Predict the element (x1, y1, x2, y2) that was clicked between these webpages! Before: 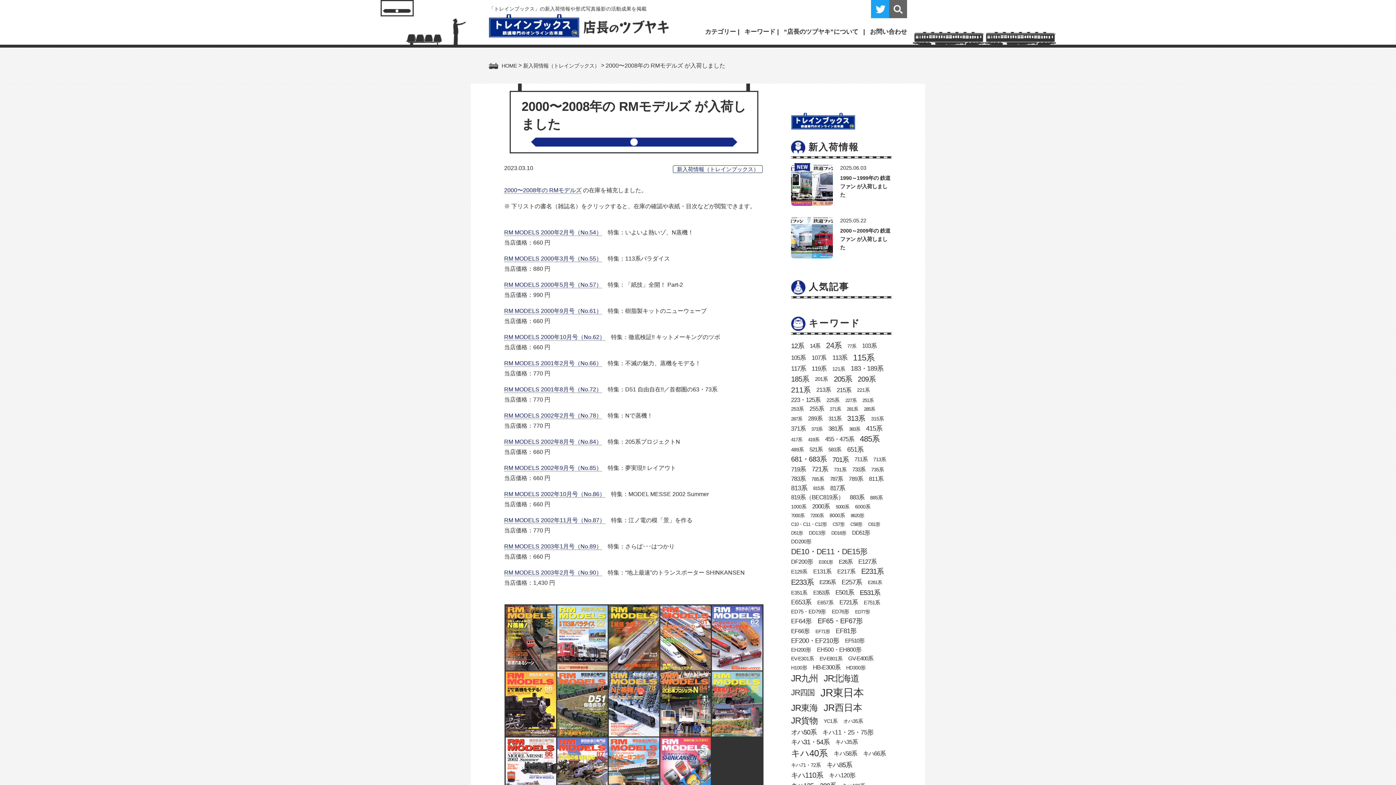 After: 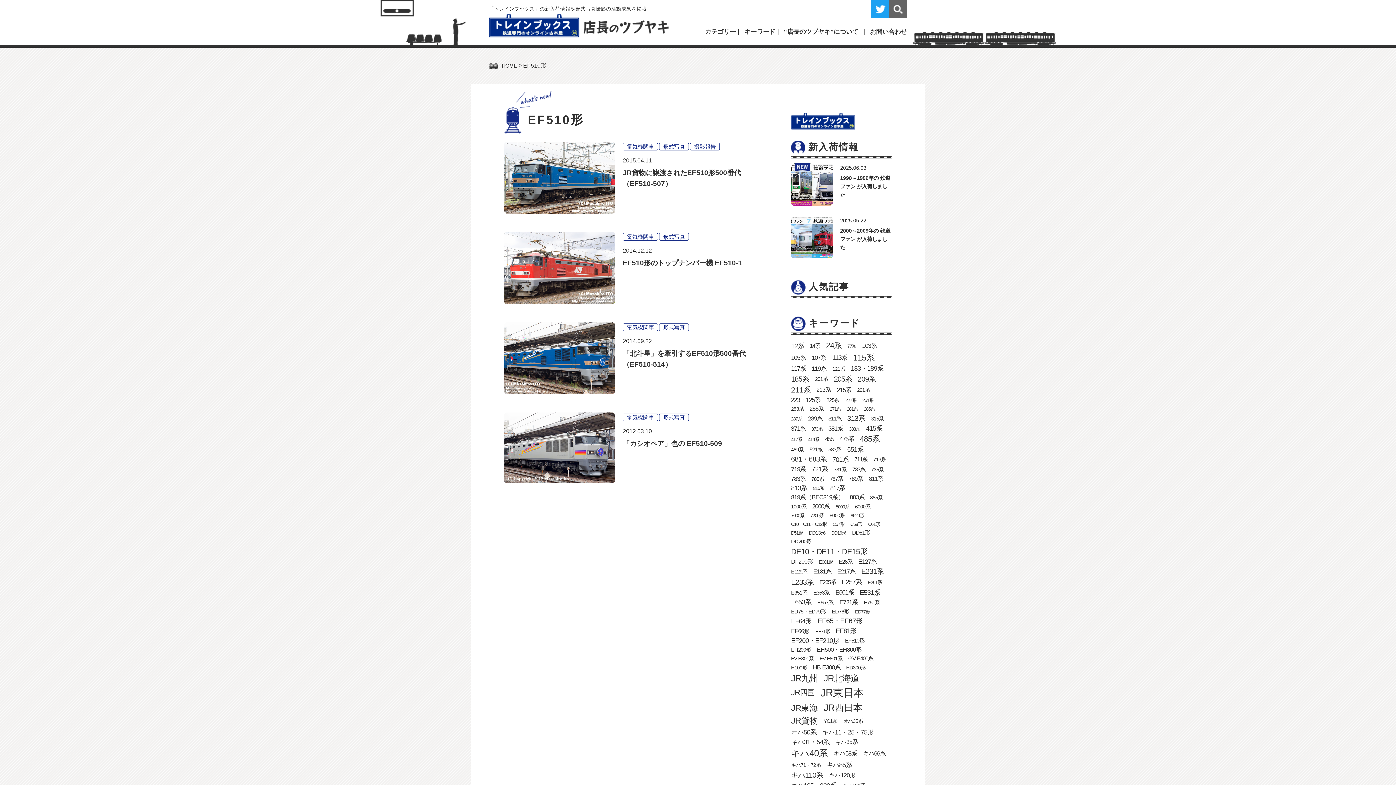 Action: label: EF510形 (4個の項目) bbox: (845, 637, 864, 644)